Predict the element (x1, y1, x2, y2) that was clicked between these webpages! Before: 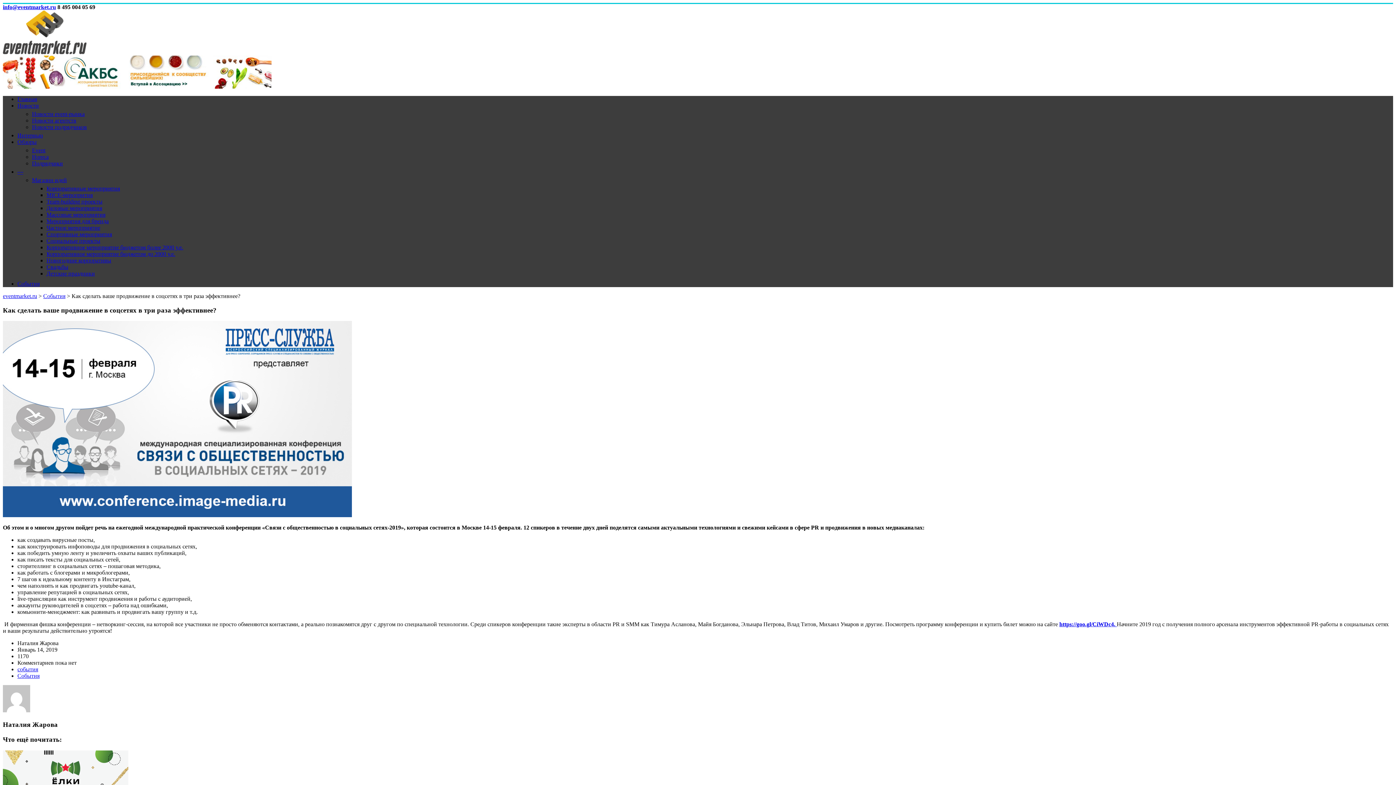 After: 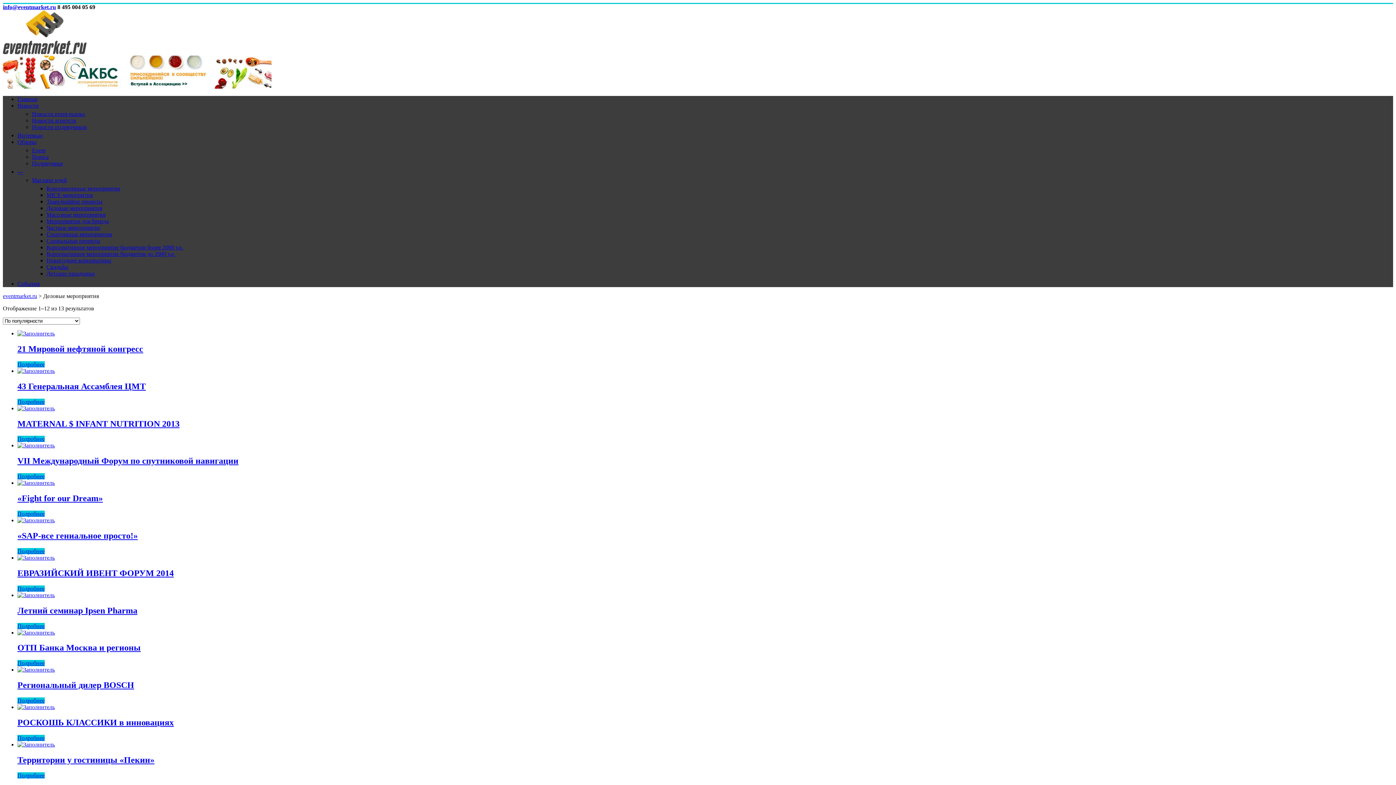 Action: bbox: (46, 205, 102, 211) label: Деловые мероприятия